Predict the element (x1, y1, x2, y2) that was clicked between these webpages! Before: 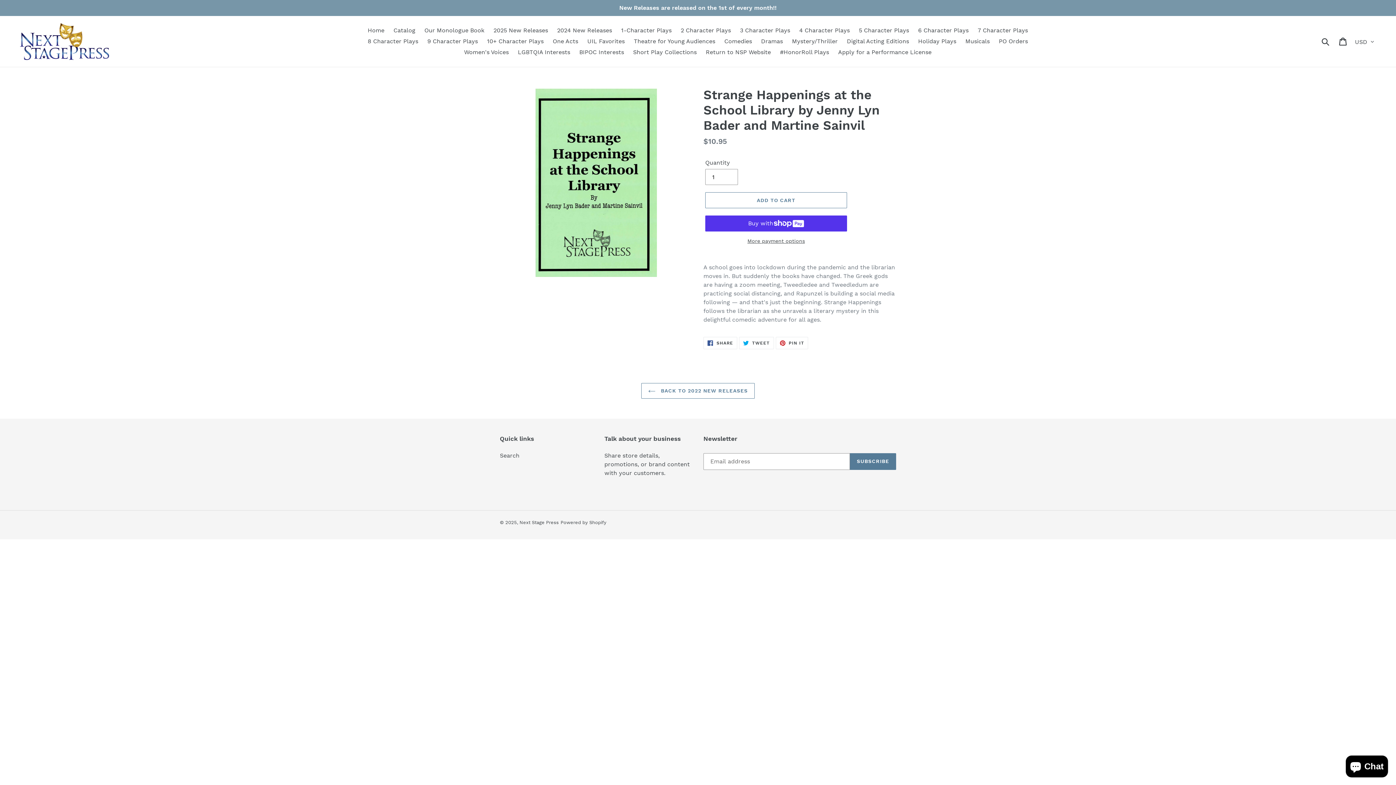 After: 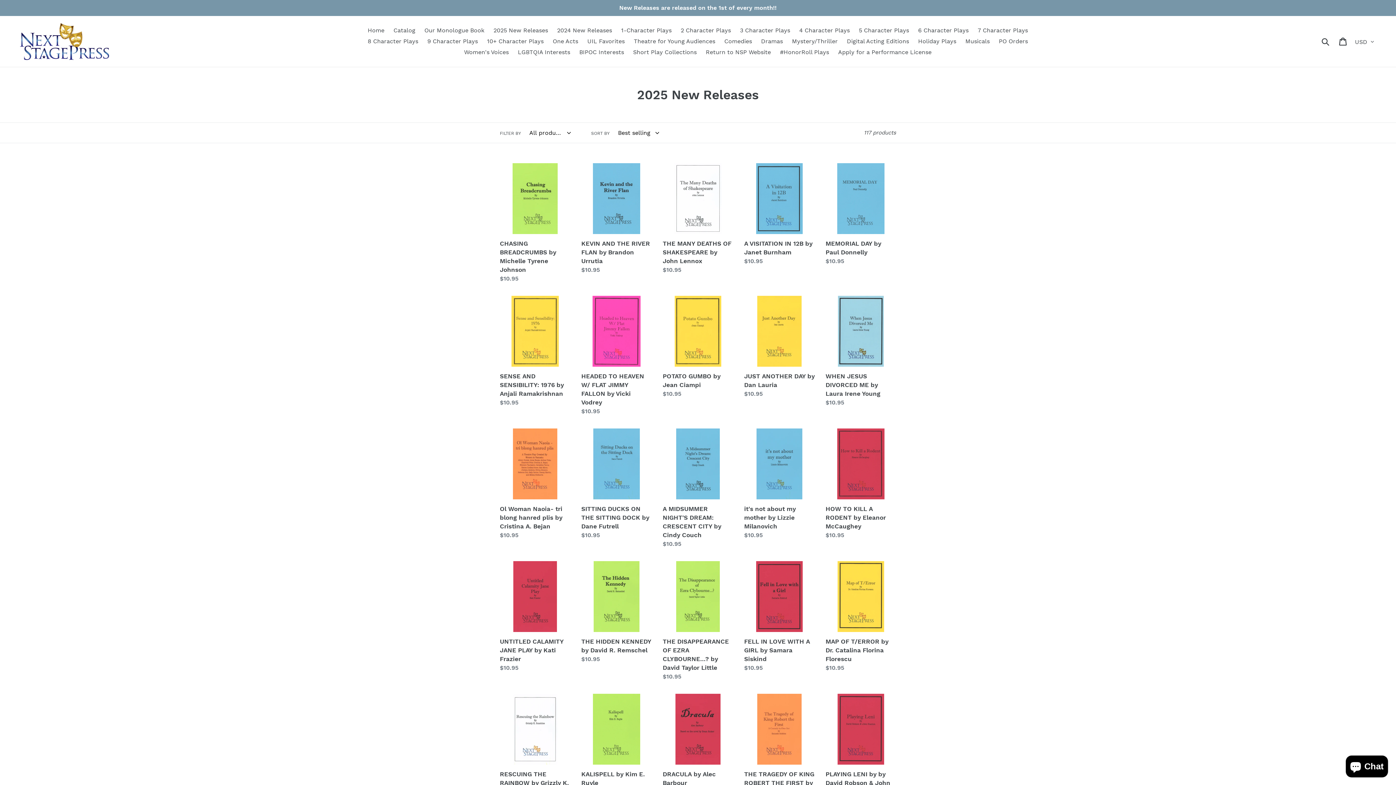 Action: bbox: (490, 25, 551, 36) label: 2025 New Releases